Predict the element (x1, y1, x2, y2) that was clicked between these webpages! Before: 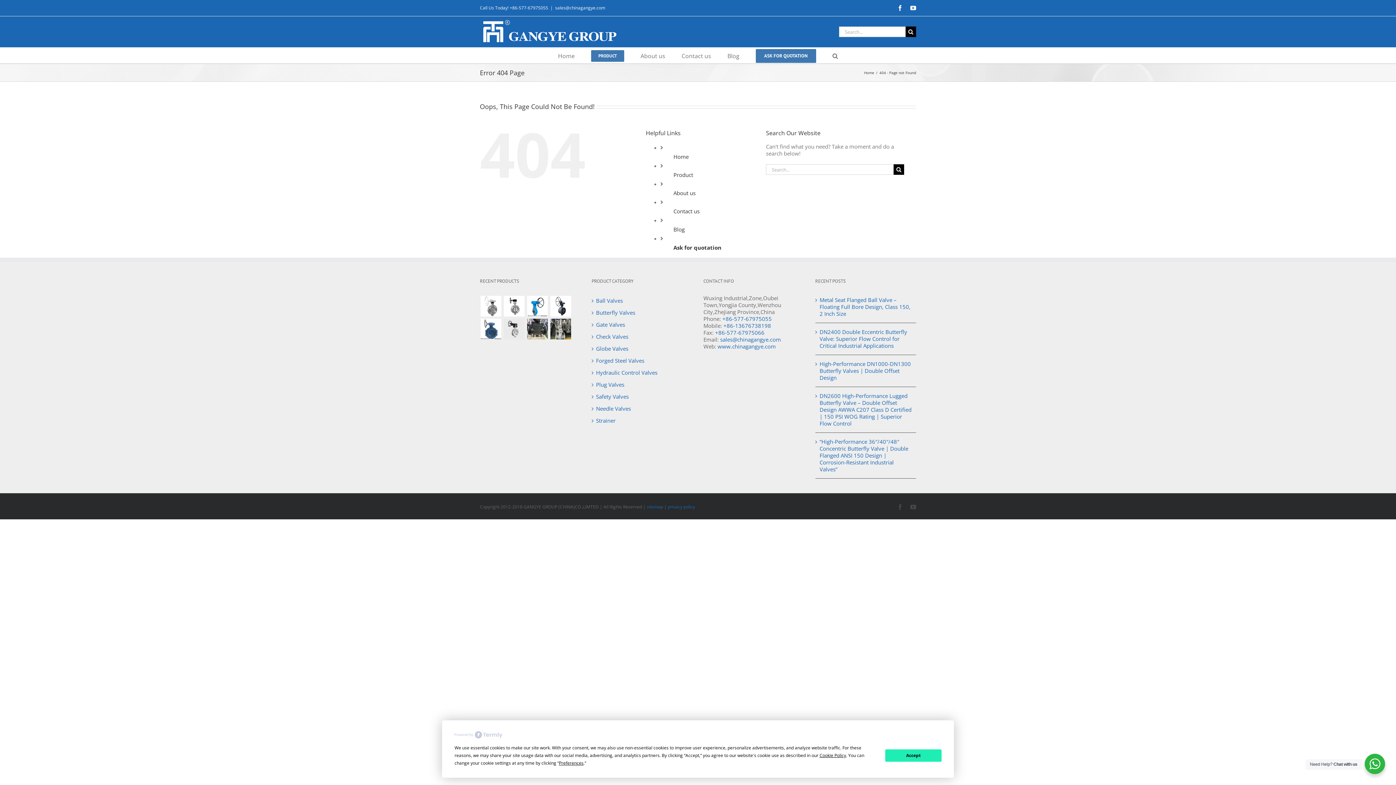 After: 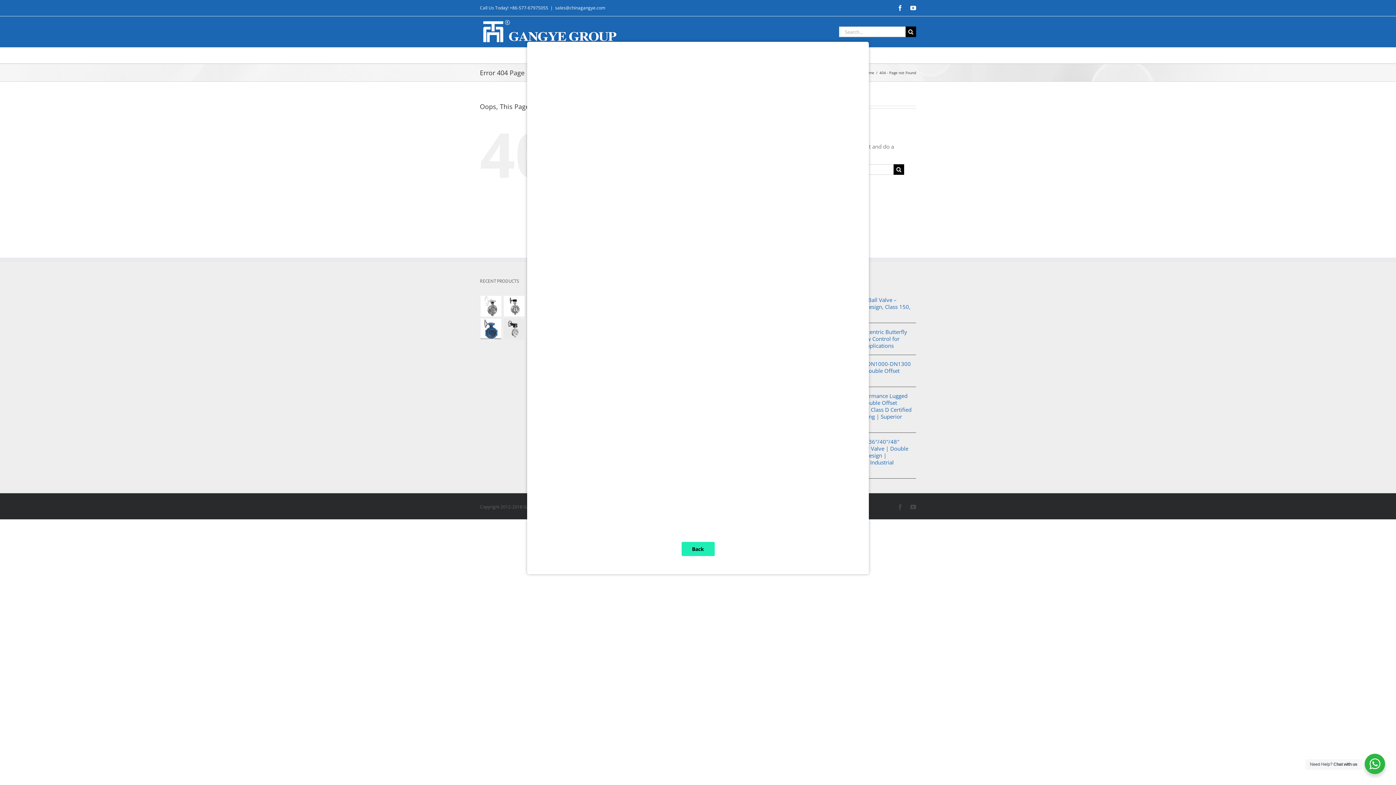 Action: label: Cookie Policy bbox: (819, 752, 846, 758)